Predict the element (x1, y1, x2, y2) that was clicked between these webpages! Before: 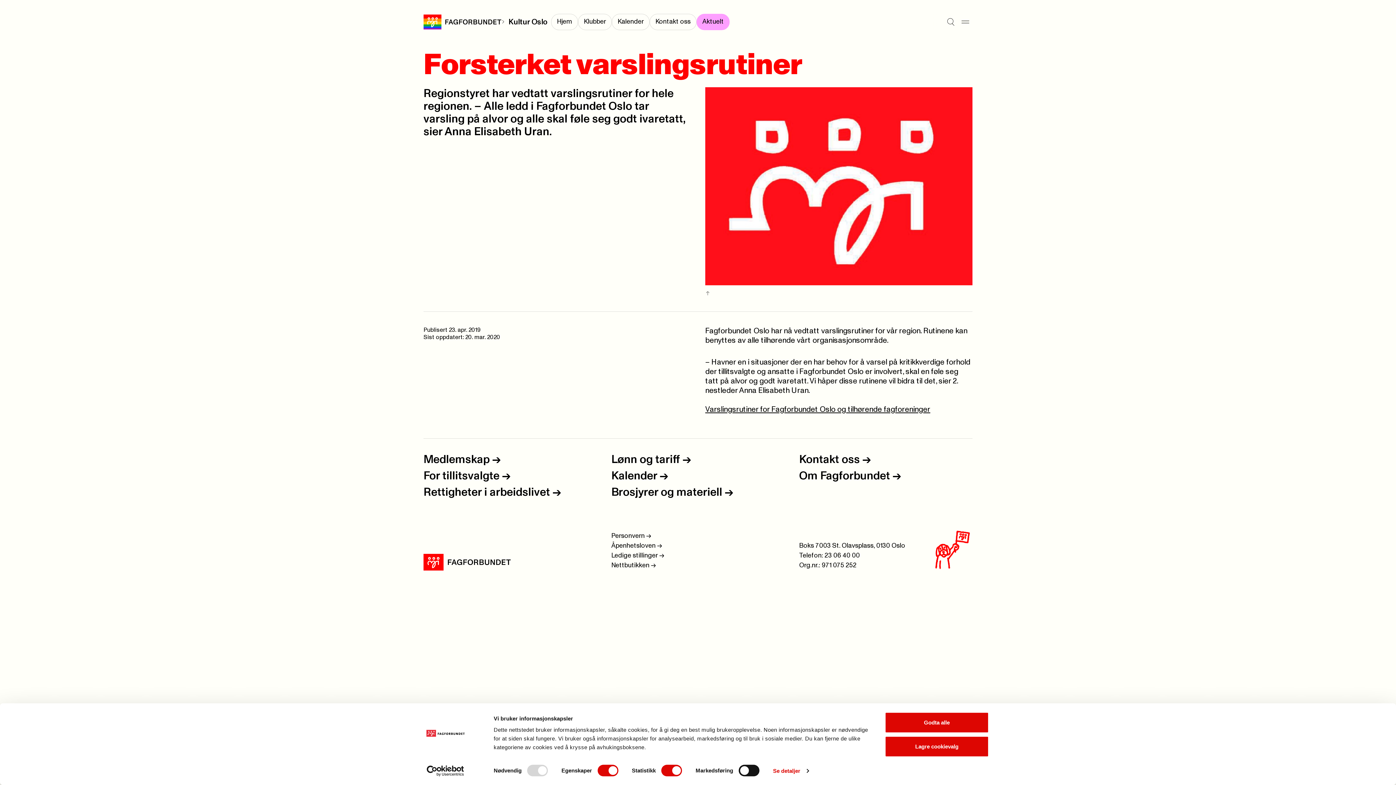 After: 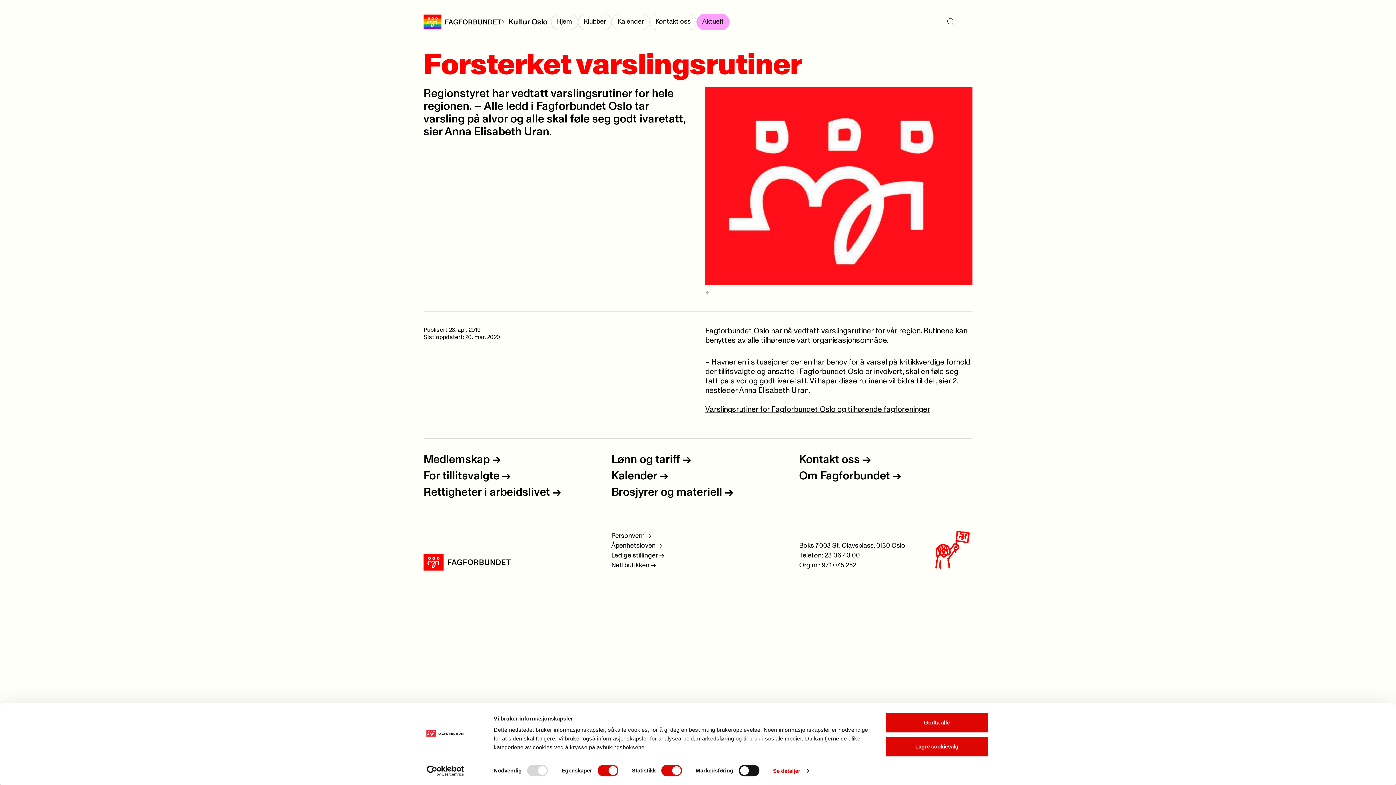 Action: bbox: (821, 562, 856, 569) label: 971 075 252